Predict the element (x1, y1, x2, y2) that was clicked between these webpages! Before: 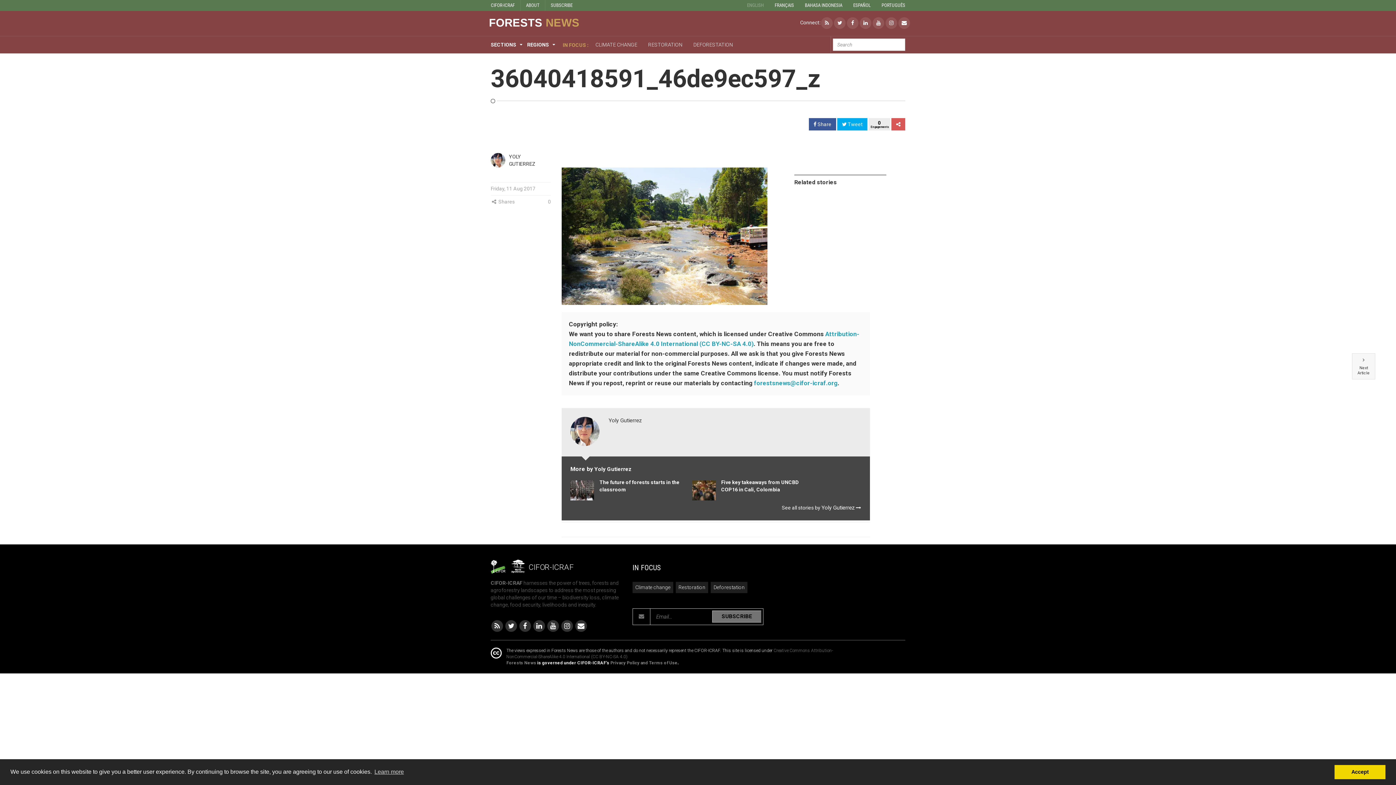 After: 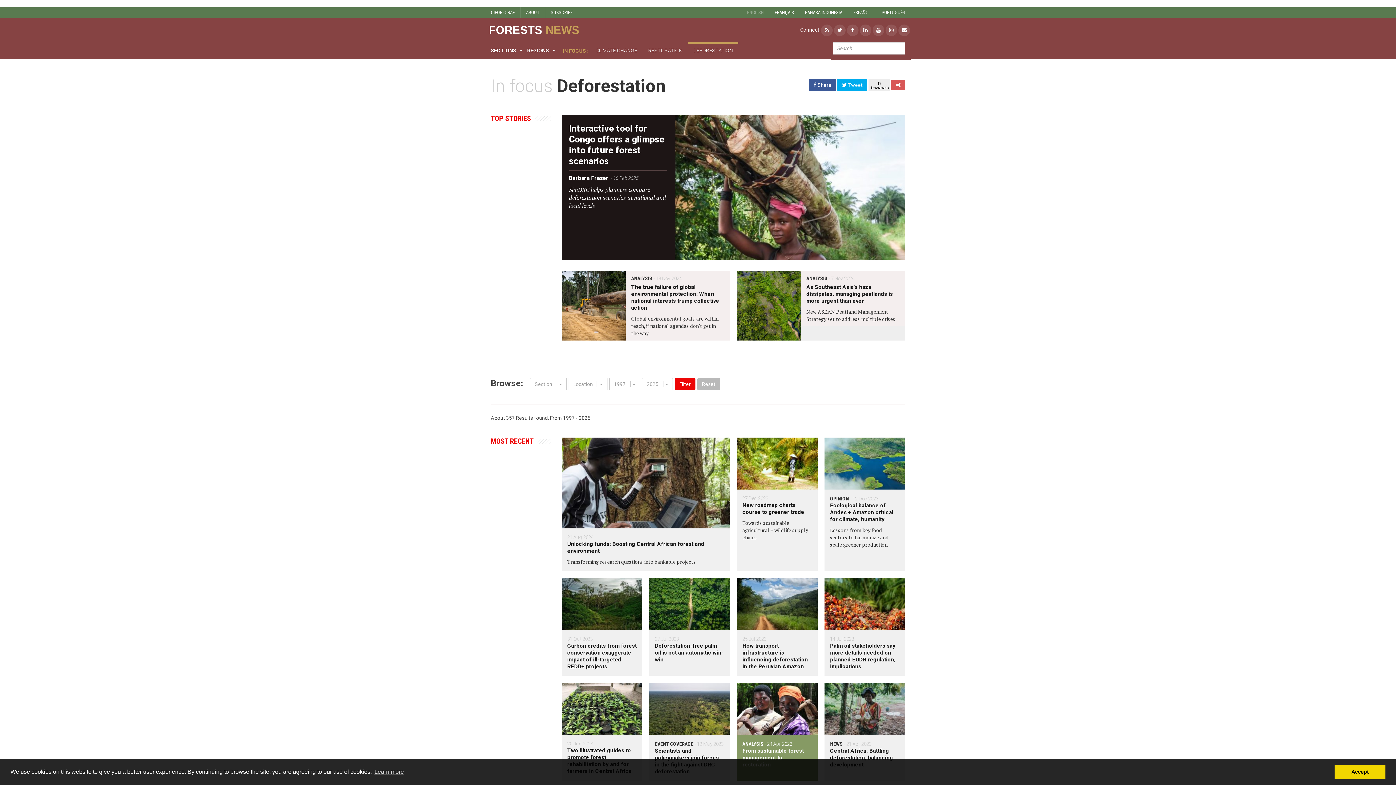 Action: label: DEFORESTATION bbox: (688, 36, 738, 53)